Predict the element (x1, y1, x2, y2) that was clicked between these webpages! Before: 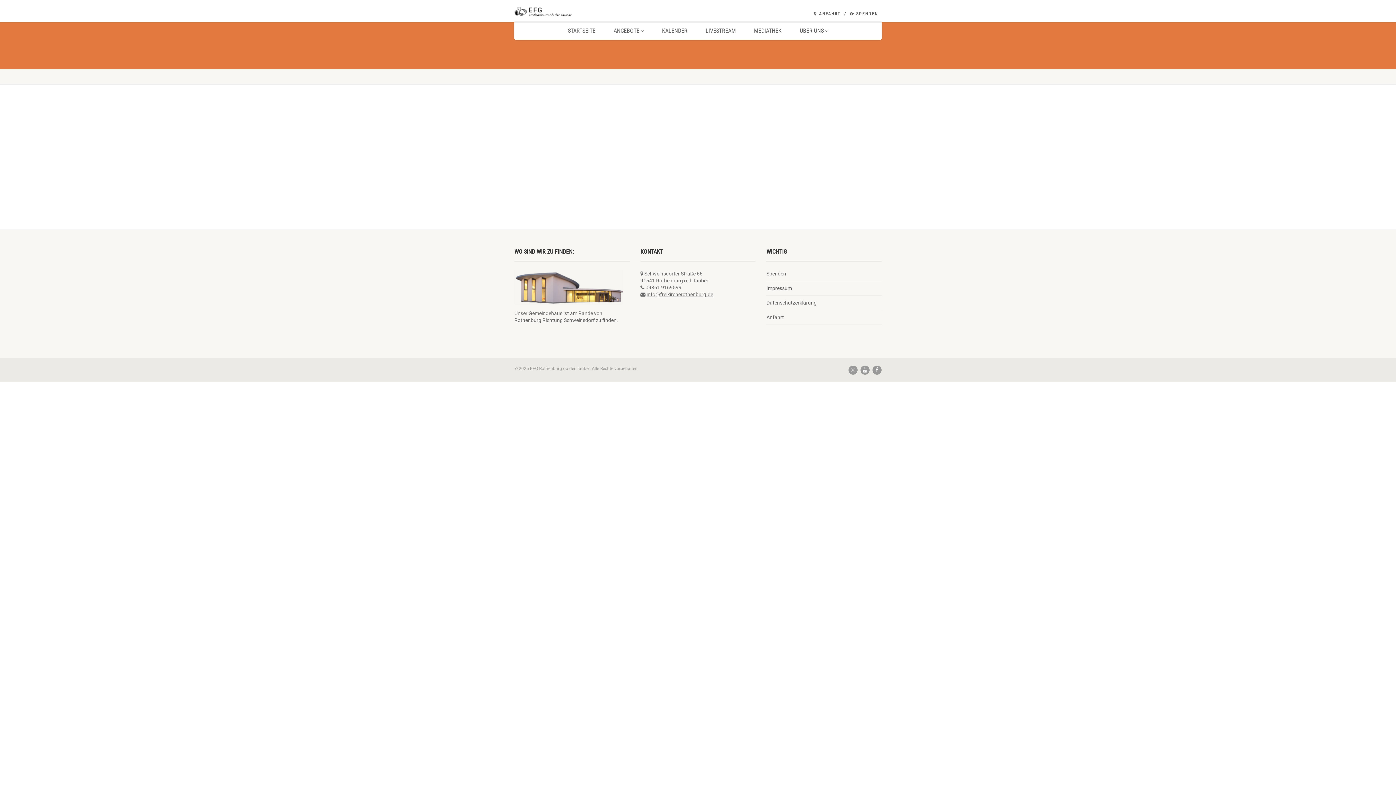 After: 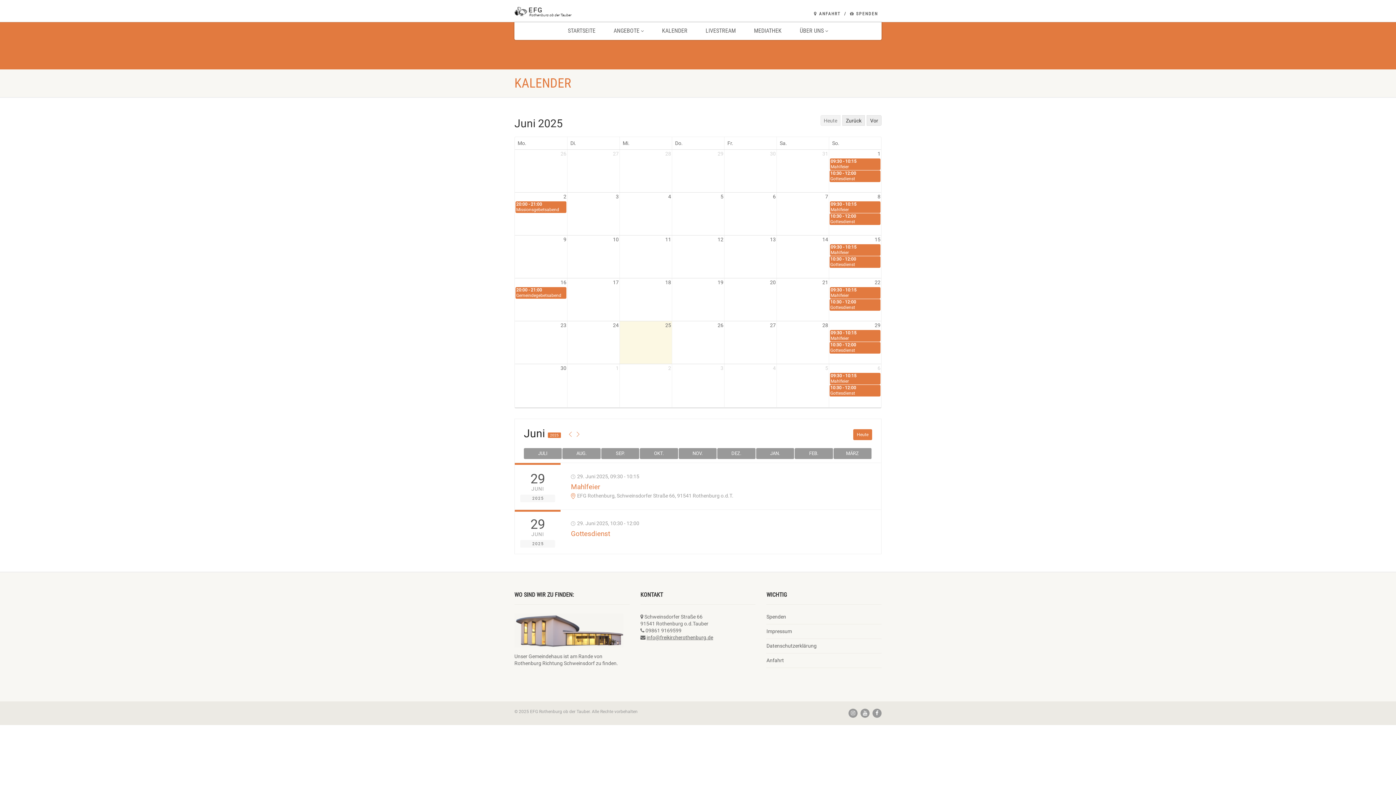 Action: bbox: (653, 21, 696, 40) label: KALENDER